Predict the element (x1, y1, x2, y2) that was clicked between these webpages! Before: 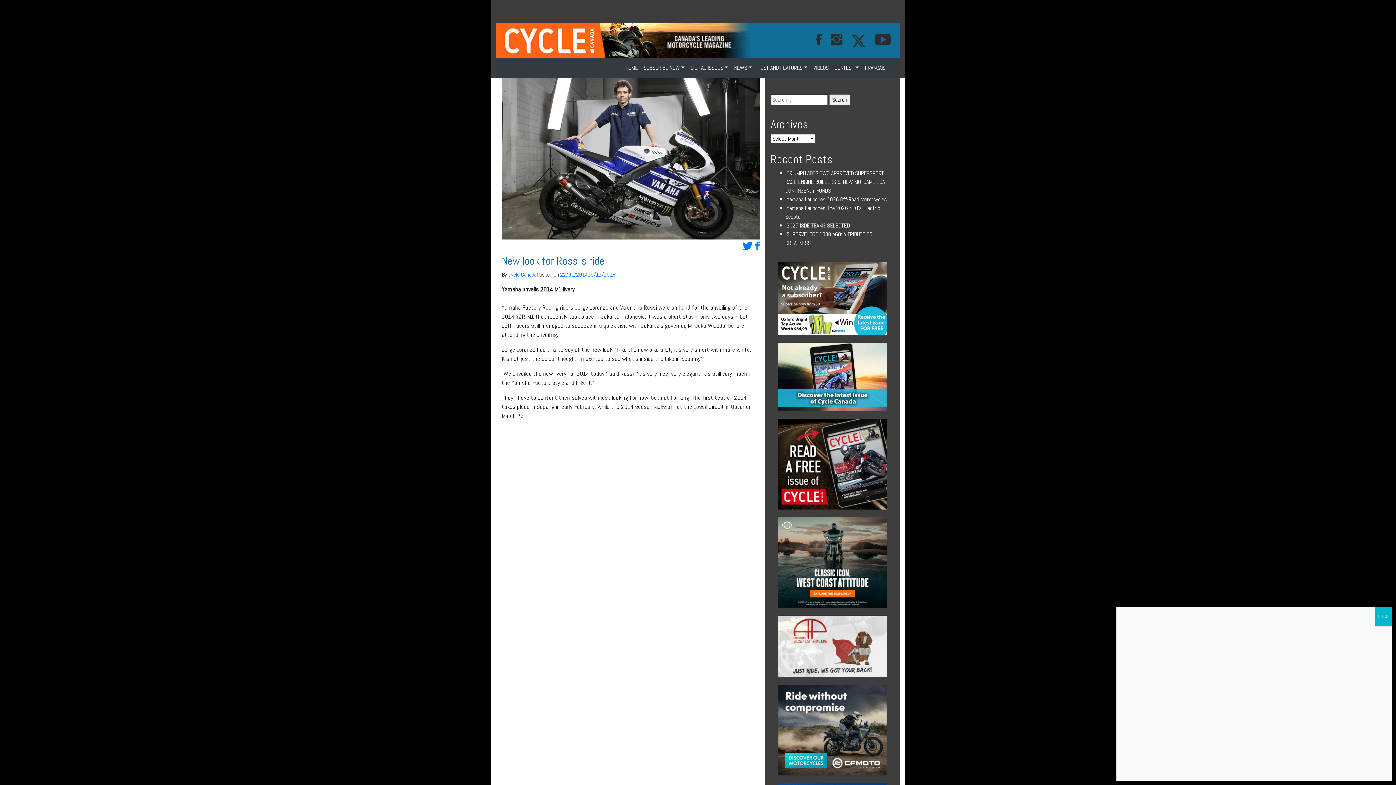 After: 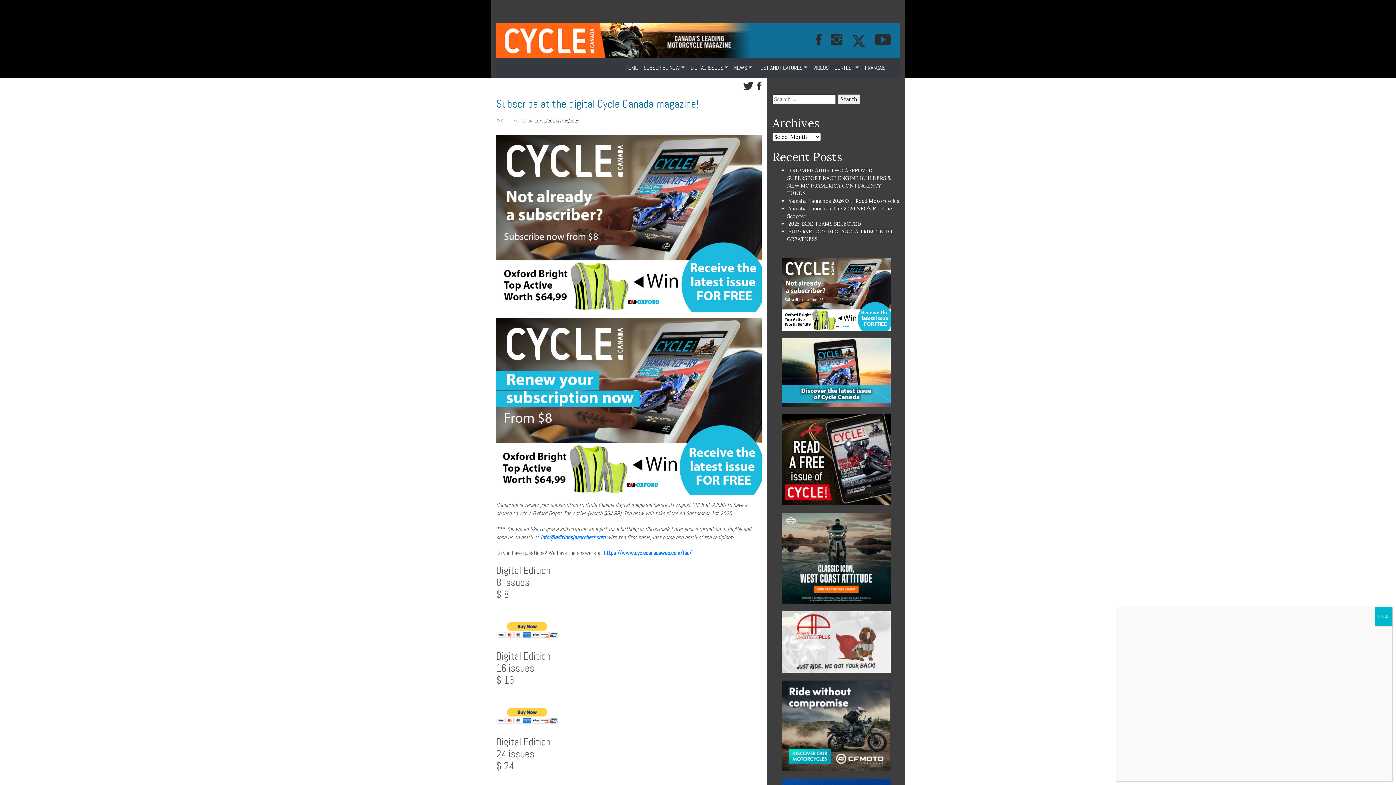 Action: bbox: (778, 293, 887, 301)